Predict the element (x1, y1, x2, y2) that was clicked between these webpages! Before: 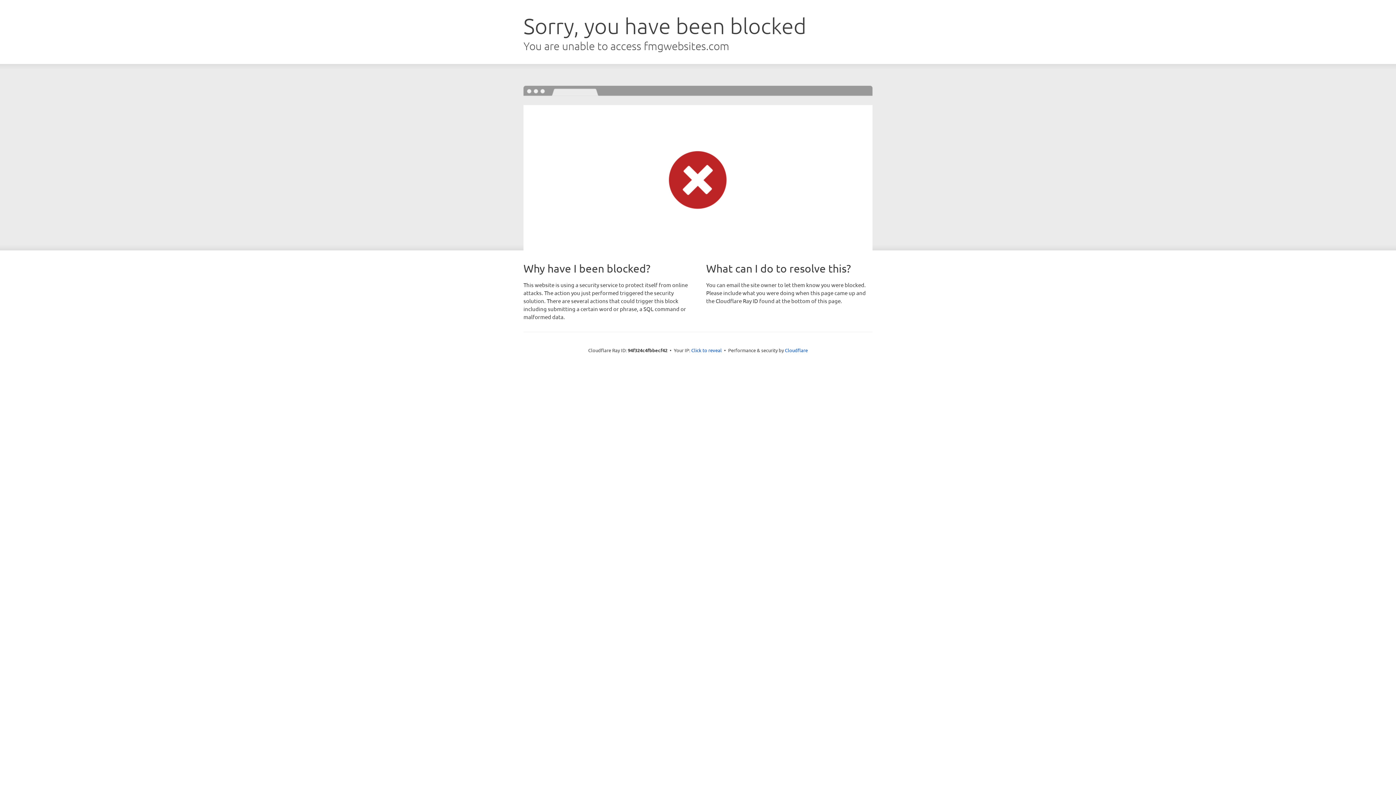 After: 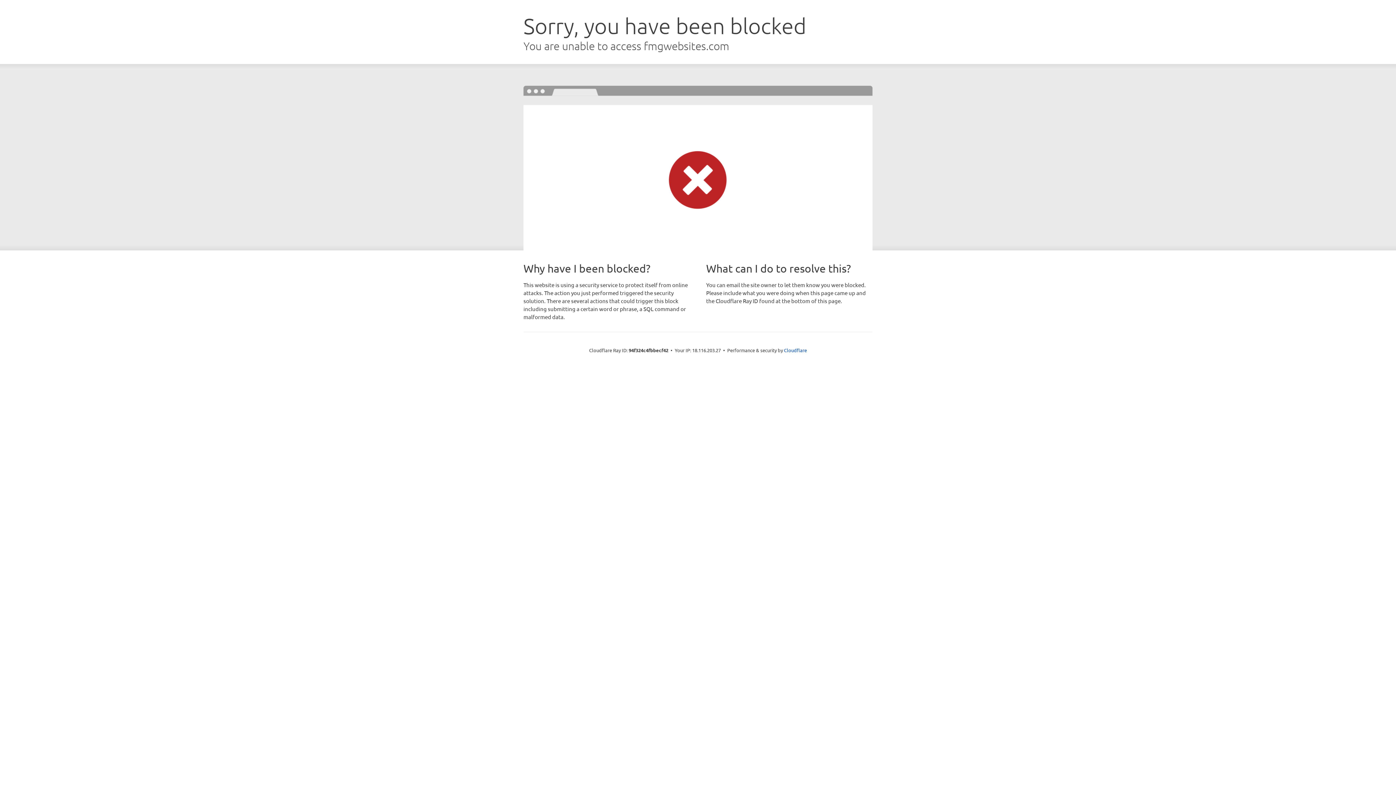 Action: bbox: (691, 346, 722, 353) label: Click to reveal